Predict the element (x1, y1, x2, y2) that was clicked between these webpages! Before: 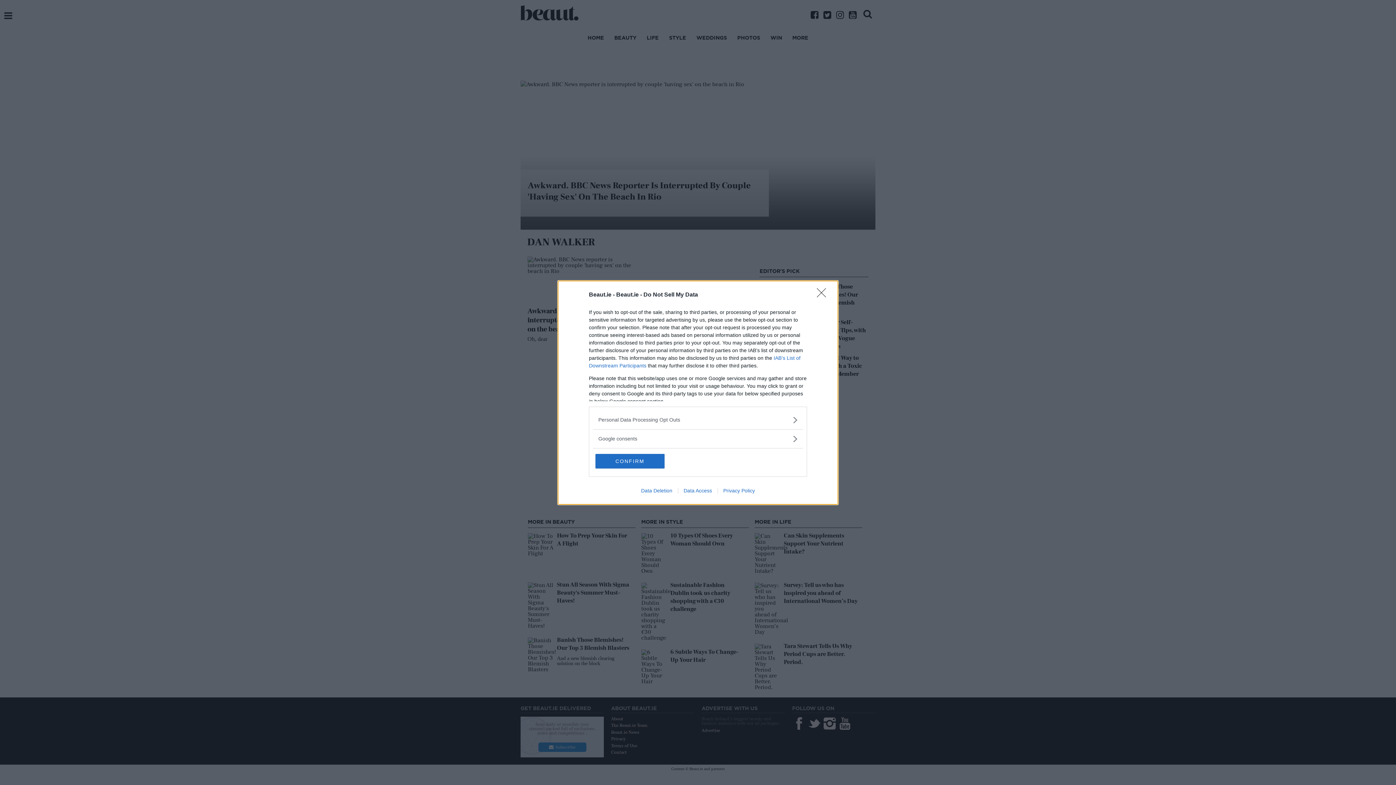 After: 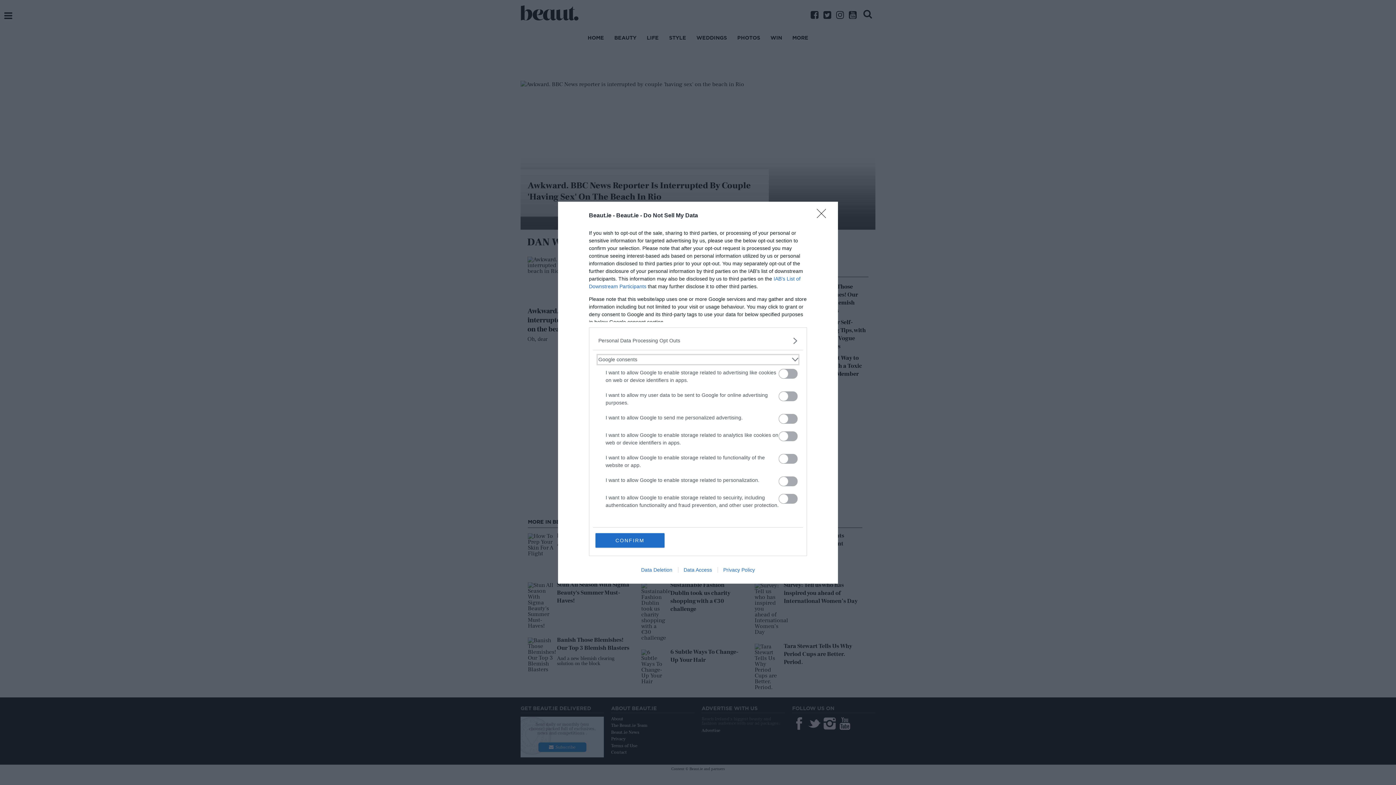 Action: label: Google consents bbox: (598, 435, 797, 442)